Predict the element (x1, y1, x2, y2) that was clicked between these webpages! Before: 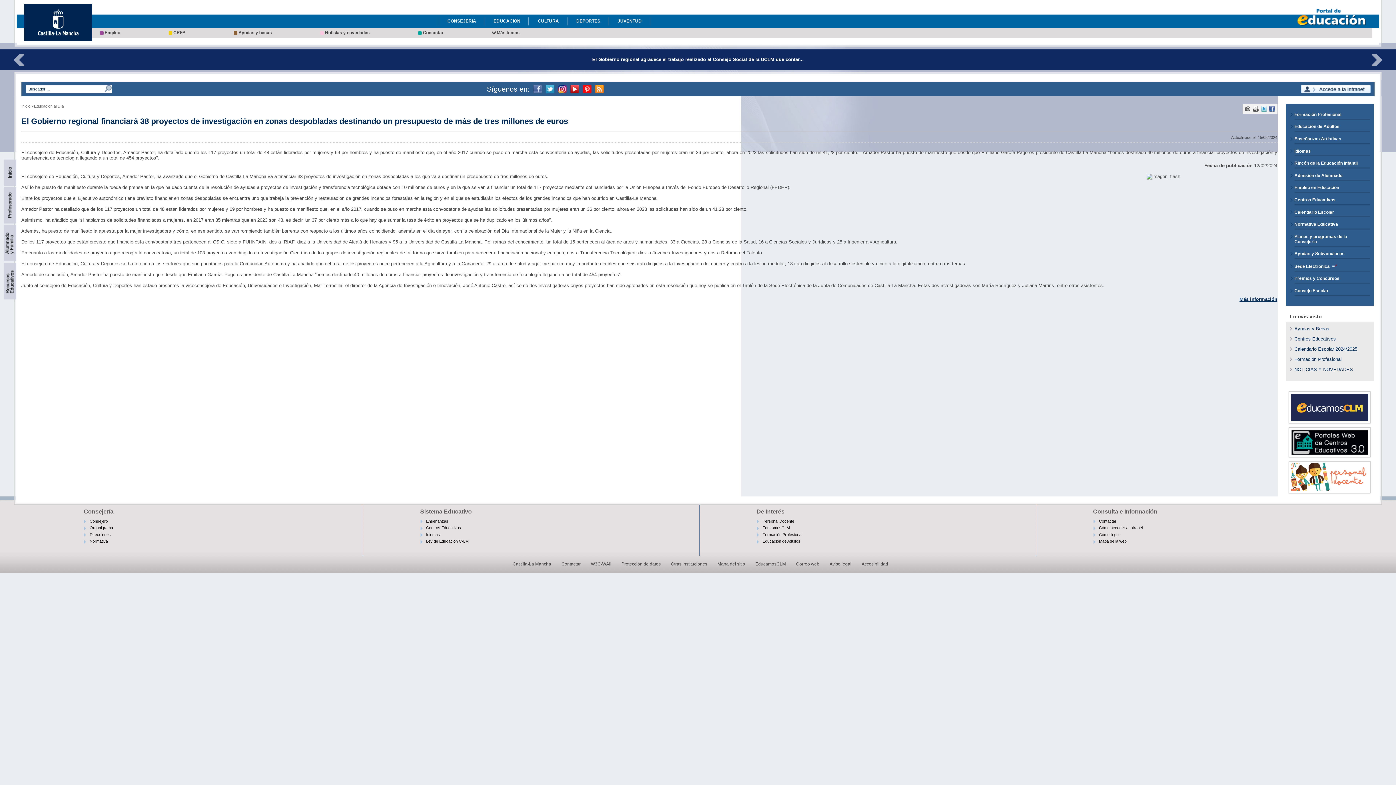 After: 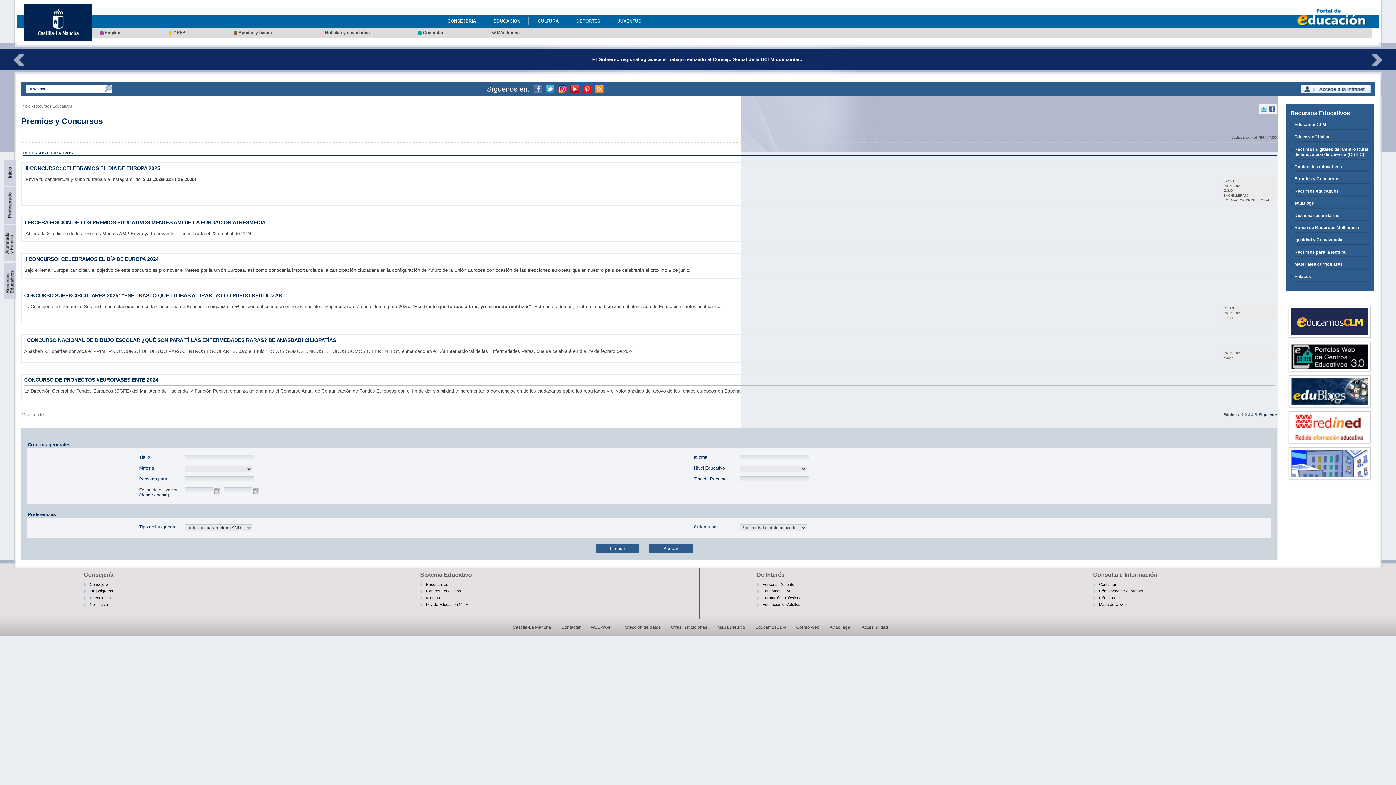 Action: label: Premios y Concursos bbox: (1294, 276, 1370, 281)